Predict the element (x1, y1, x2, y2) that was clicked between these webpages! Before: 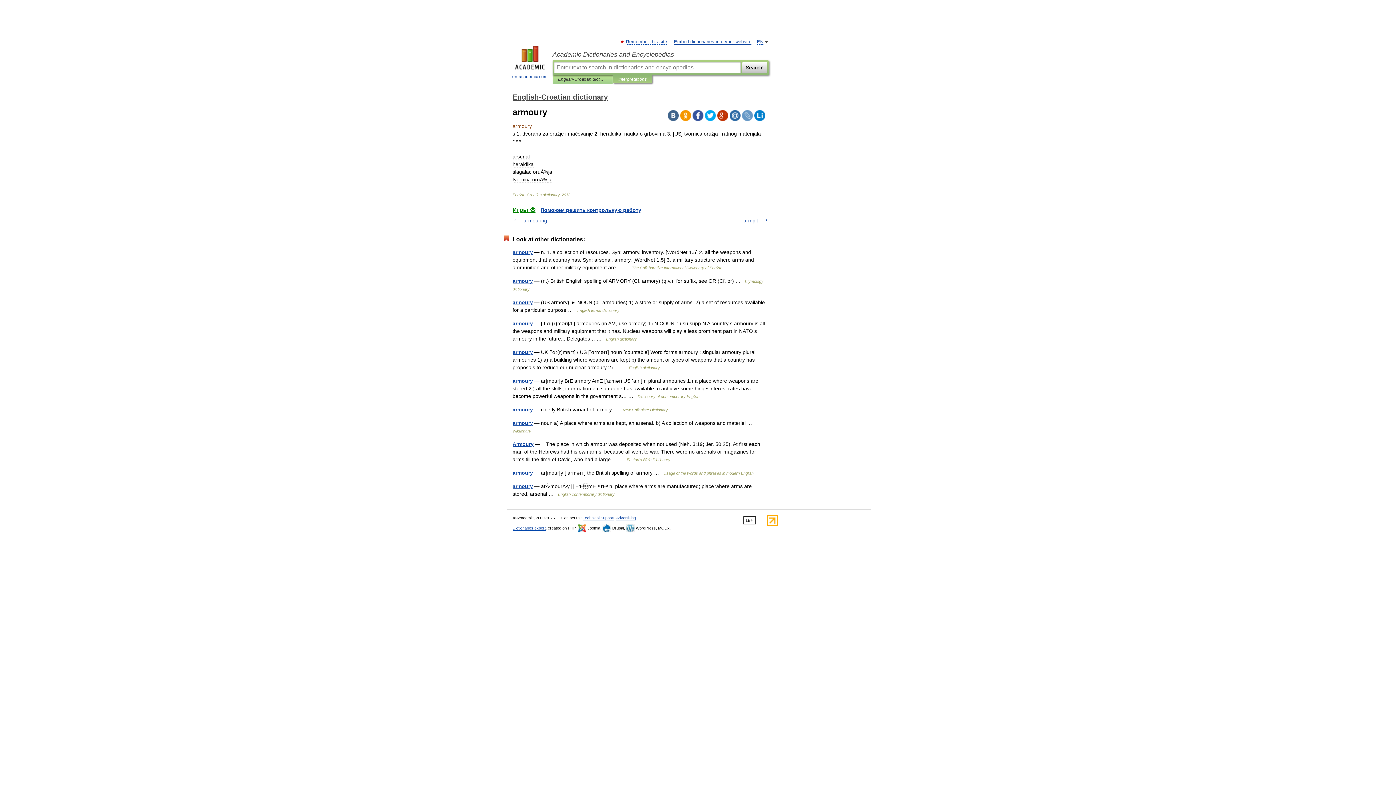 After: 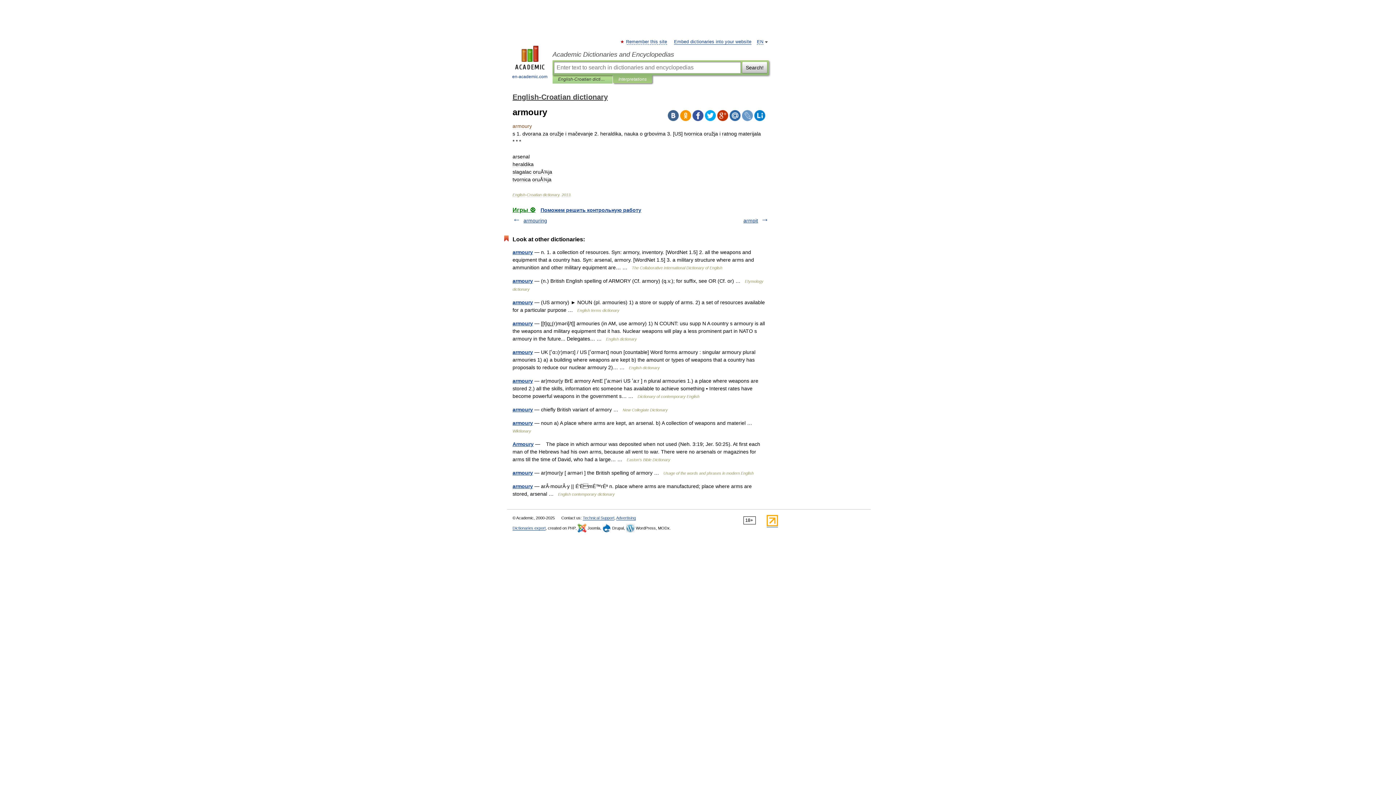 Action: bbox: (766, 522, 778, 527)